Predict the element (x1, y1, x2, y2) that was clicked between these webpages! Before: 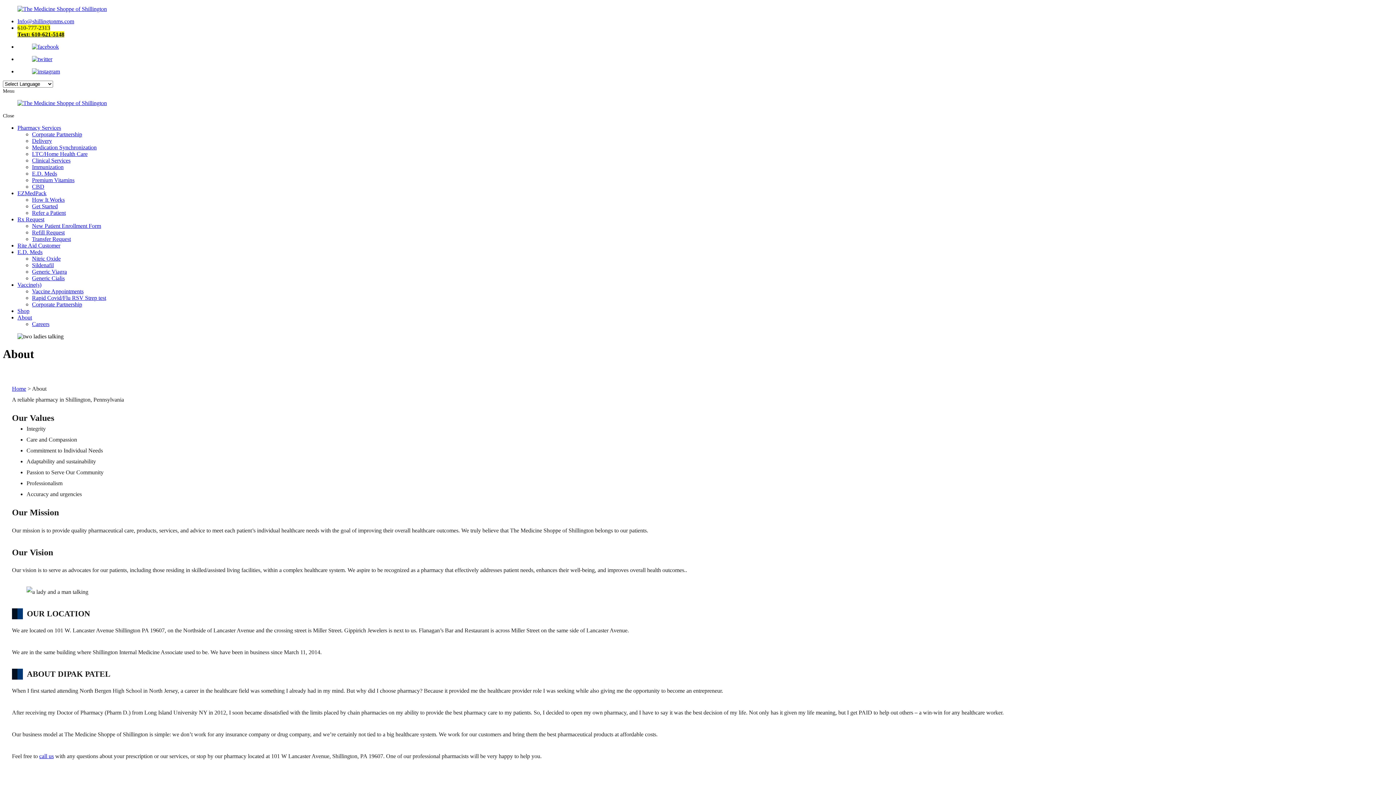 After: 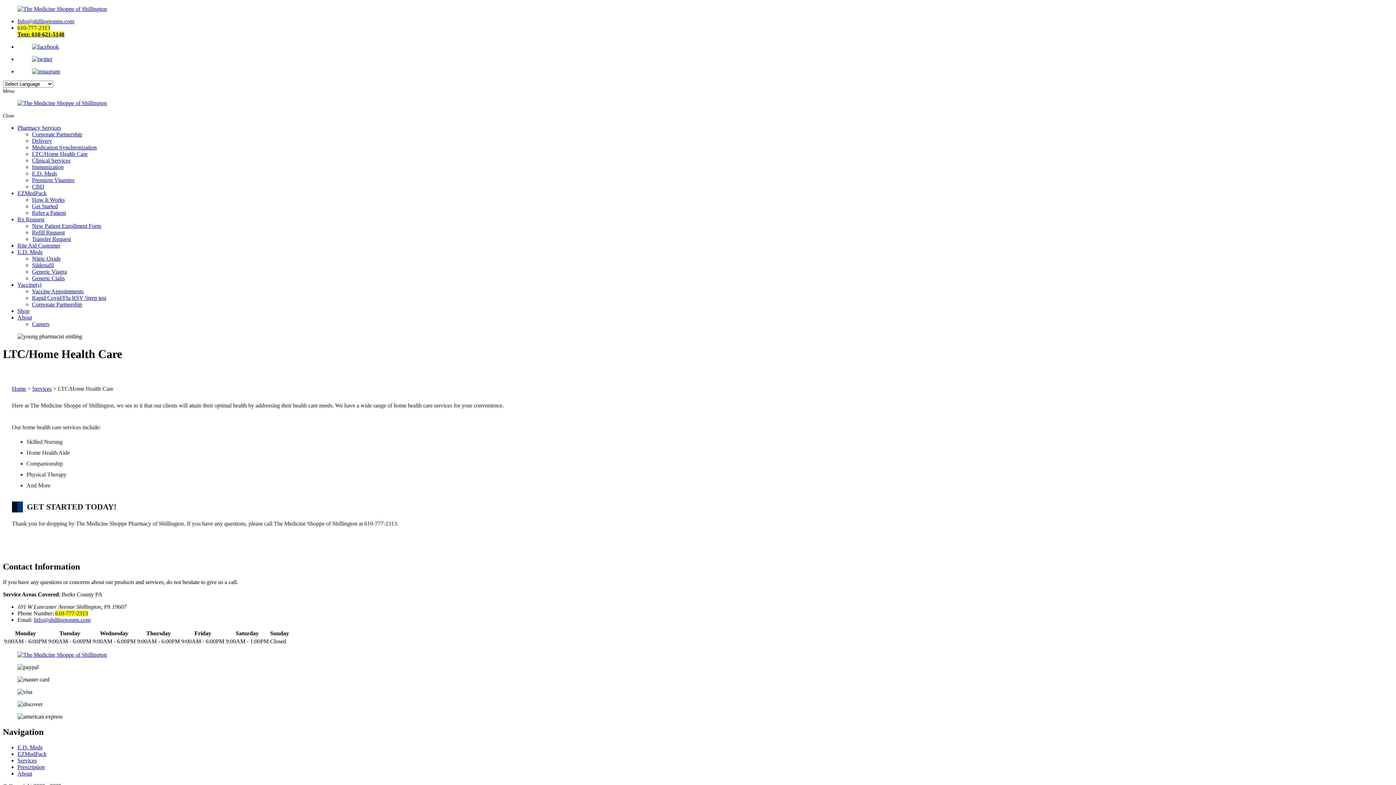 Action: label: LTC/Home Health Care bbox: (32, 150, 87, 157)